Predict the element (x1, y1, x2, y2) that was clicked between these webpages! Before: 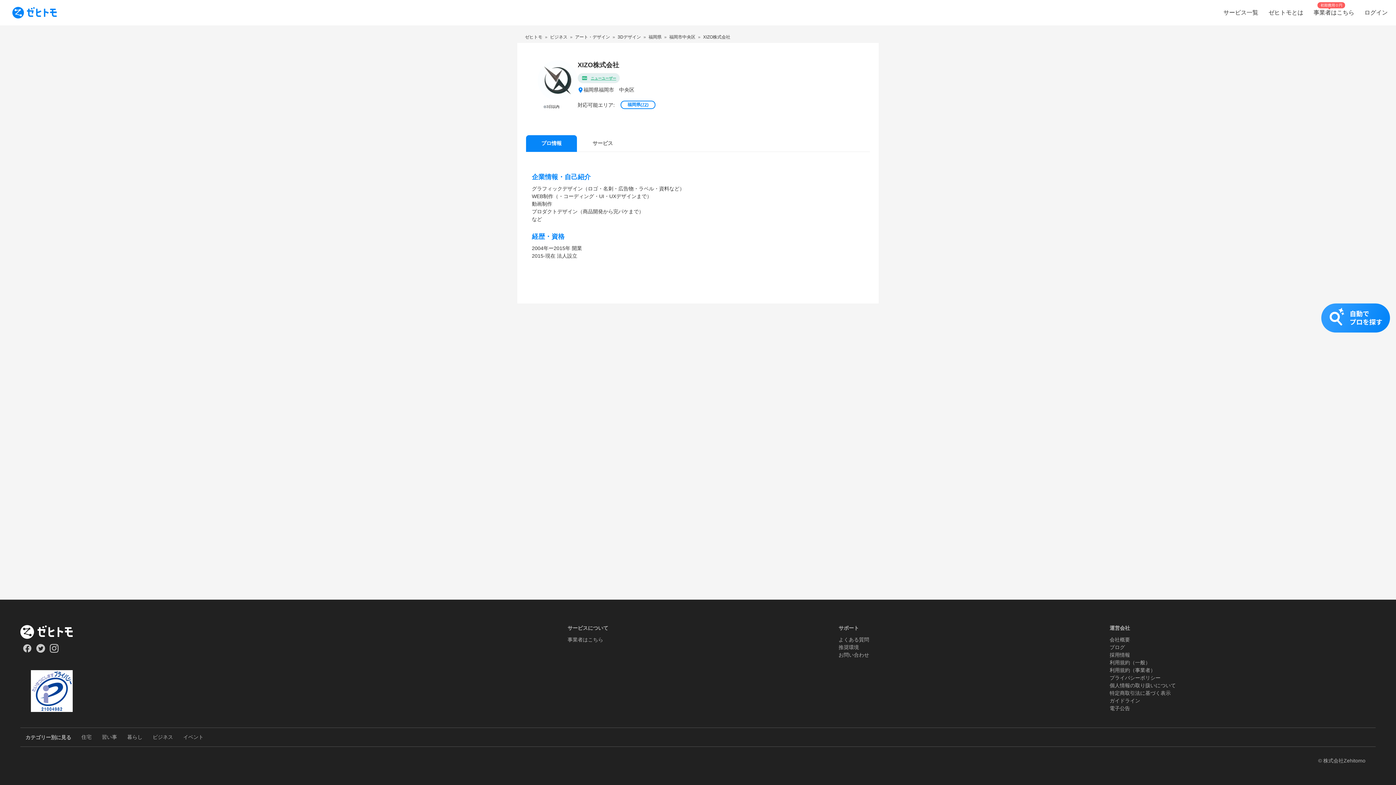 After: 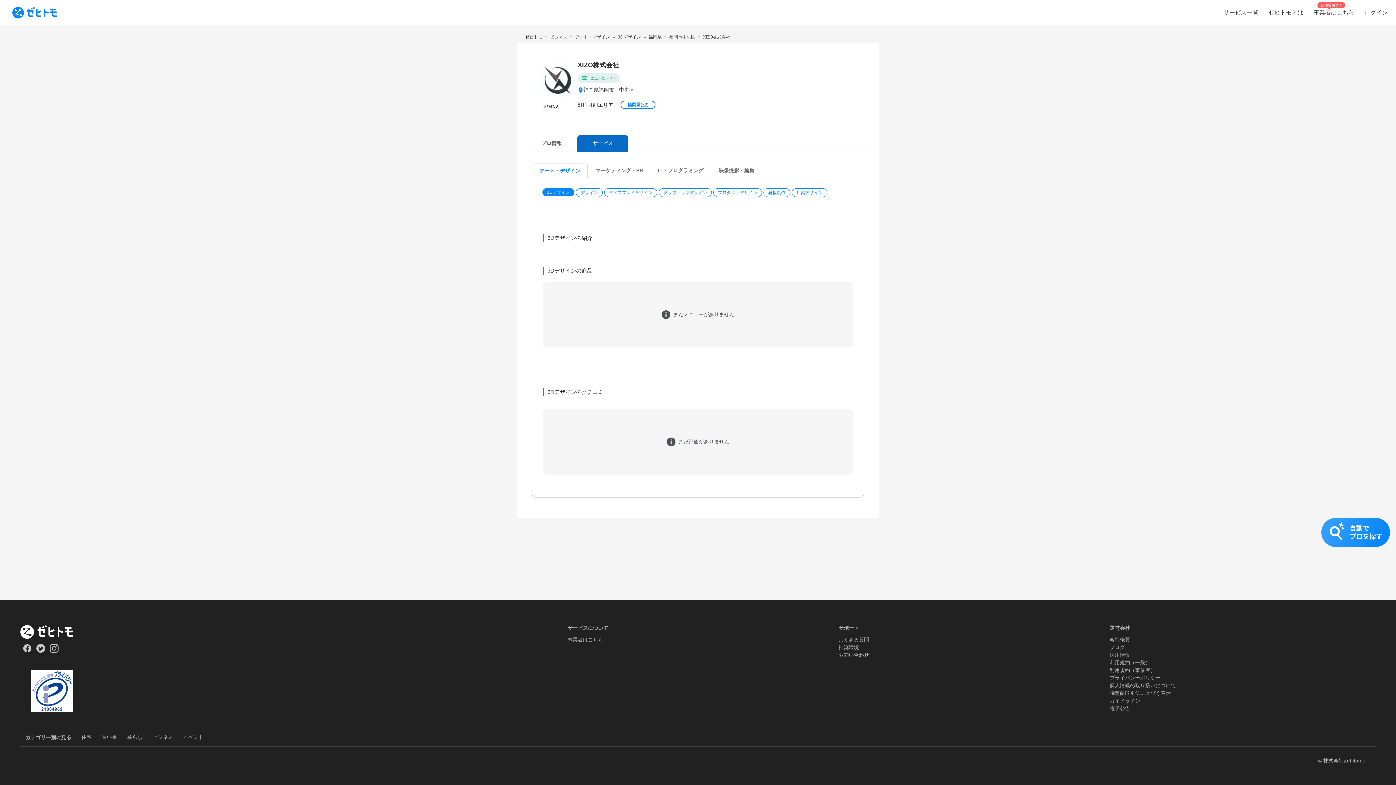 Action: bbox: (577, 135, 628, 151) label: サービス